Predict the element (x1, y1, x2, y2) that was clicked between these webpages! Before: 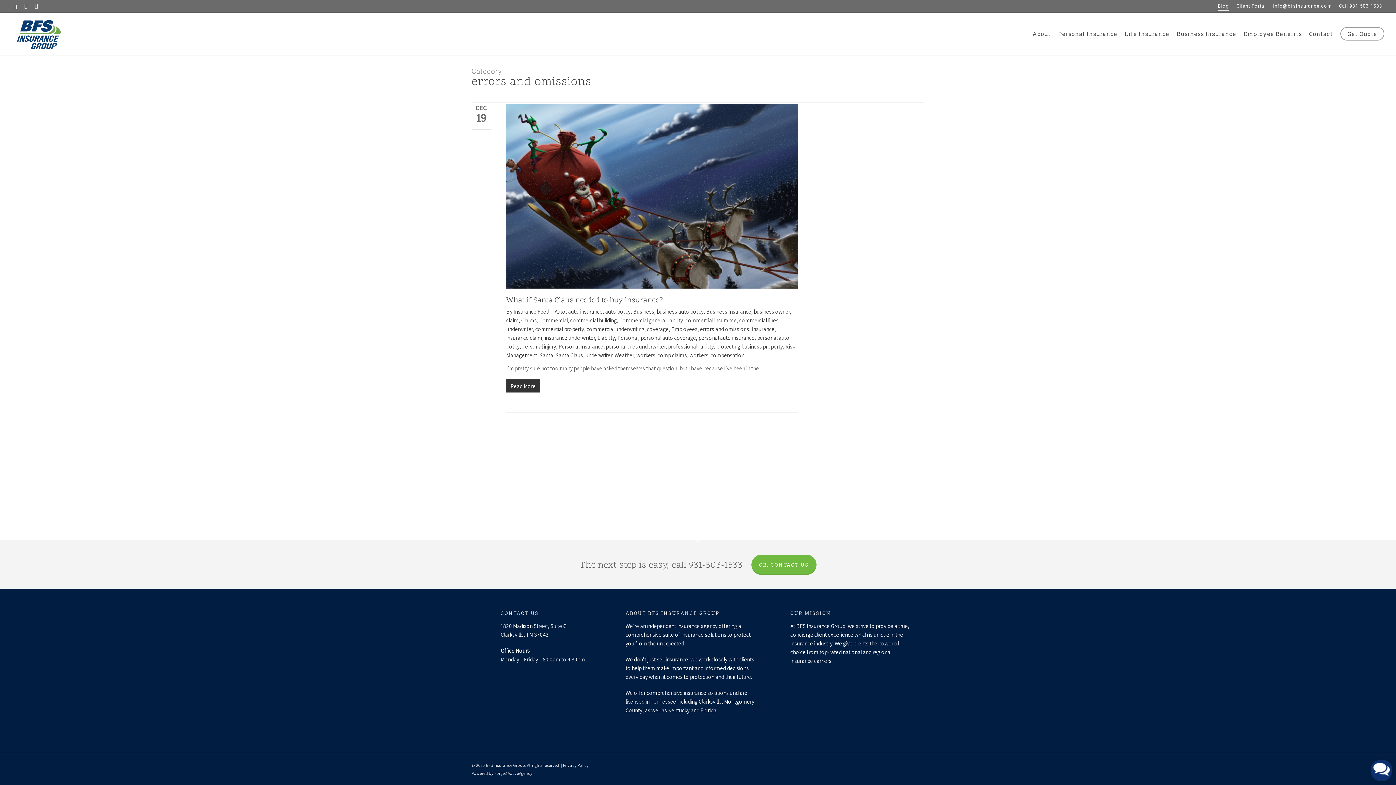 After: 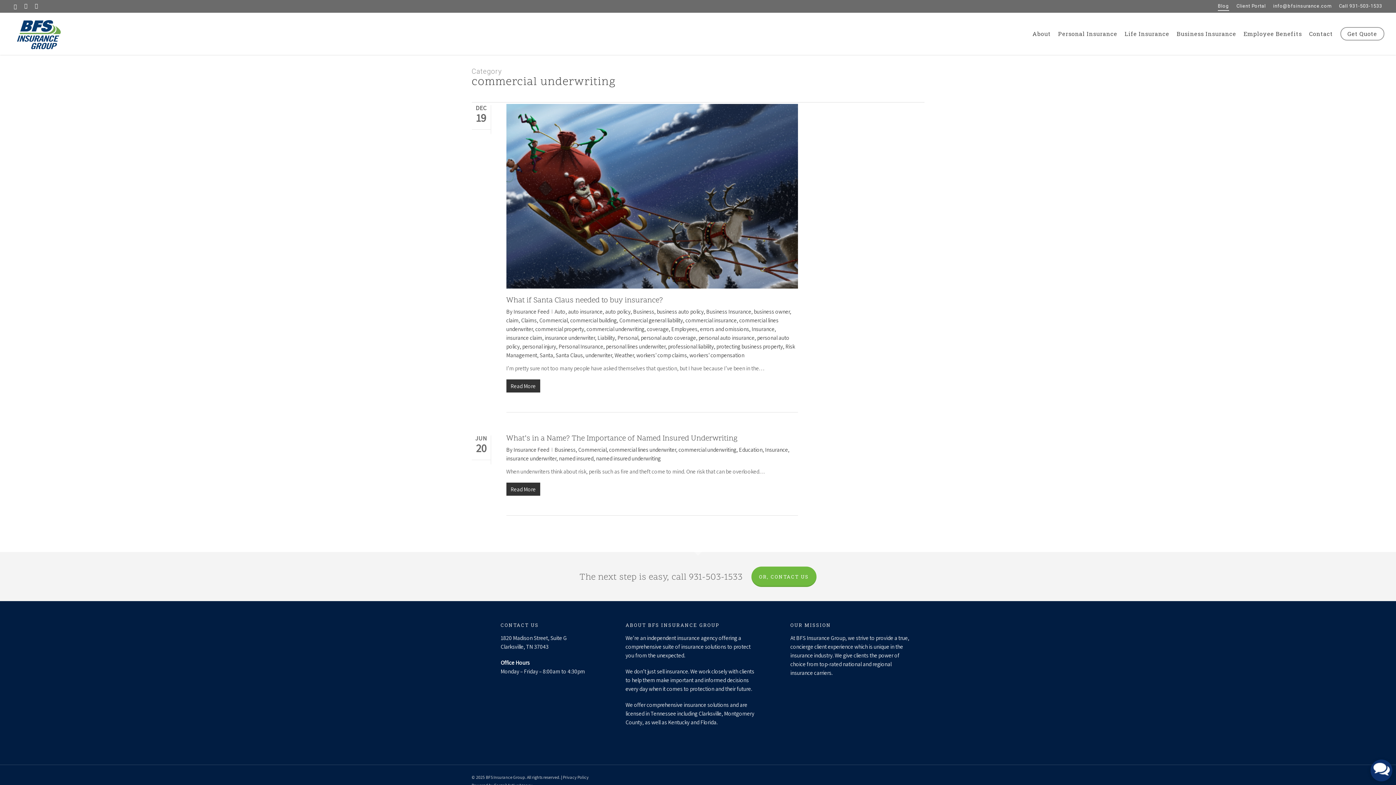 Action: bbox: (586, 325, 644, 332) label: commercial underwriting - Visit page Commercial Underwriting